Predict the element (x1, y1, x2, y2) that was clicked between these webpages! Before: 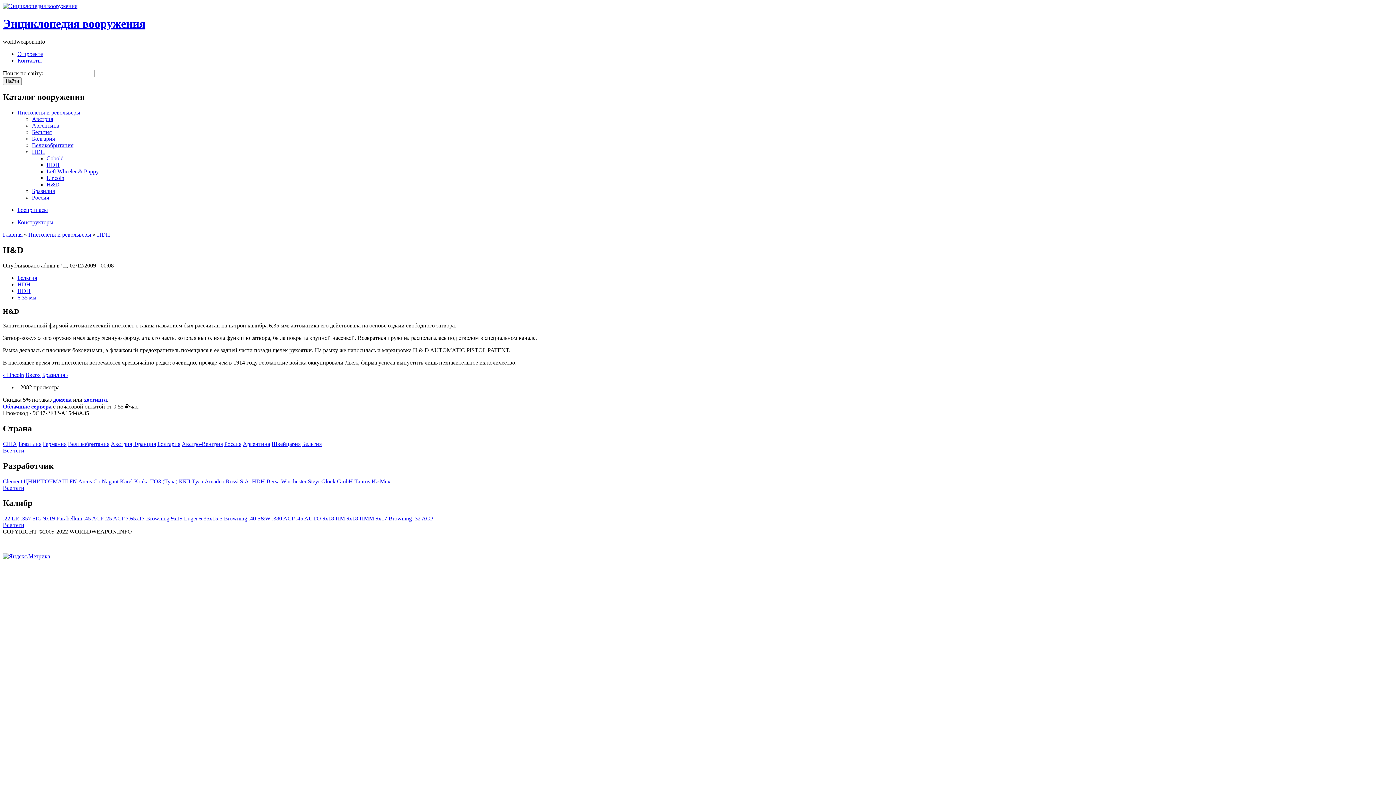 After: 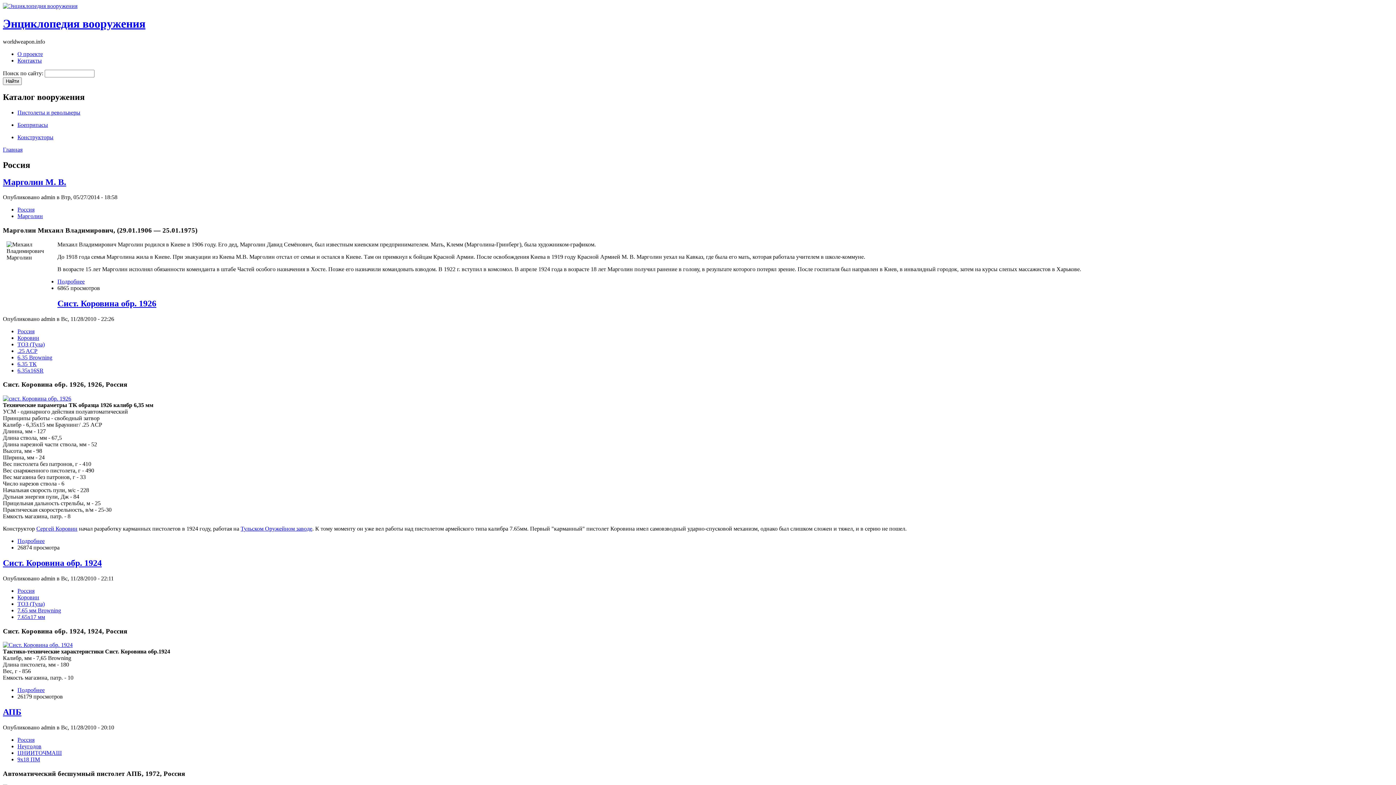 Action: bbox: (224, 441, 241, 447) label: Росcия